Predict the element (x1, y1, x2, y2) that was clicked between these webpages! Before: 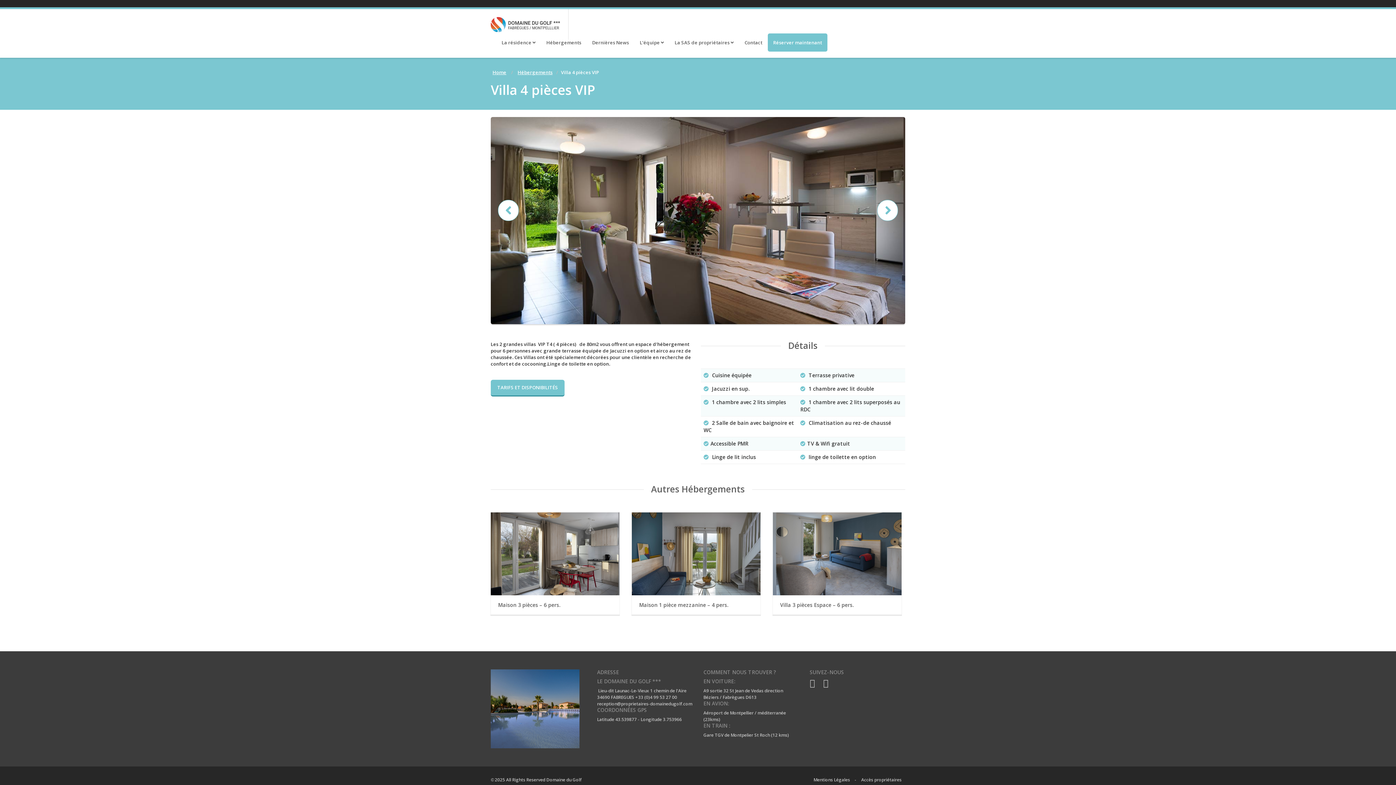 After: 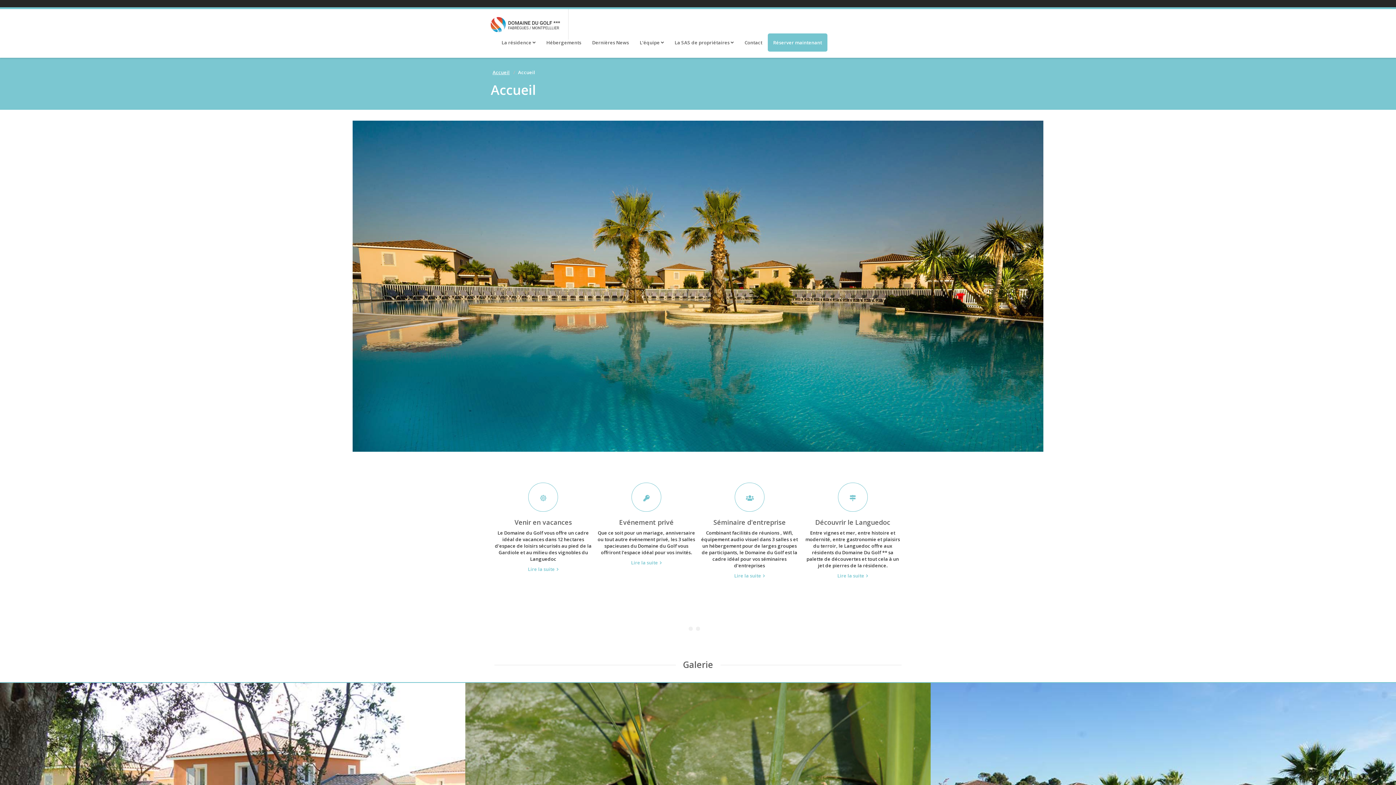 Action: bbox: (490, 68, 508, 76) label: Home